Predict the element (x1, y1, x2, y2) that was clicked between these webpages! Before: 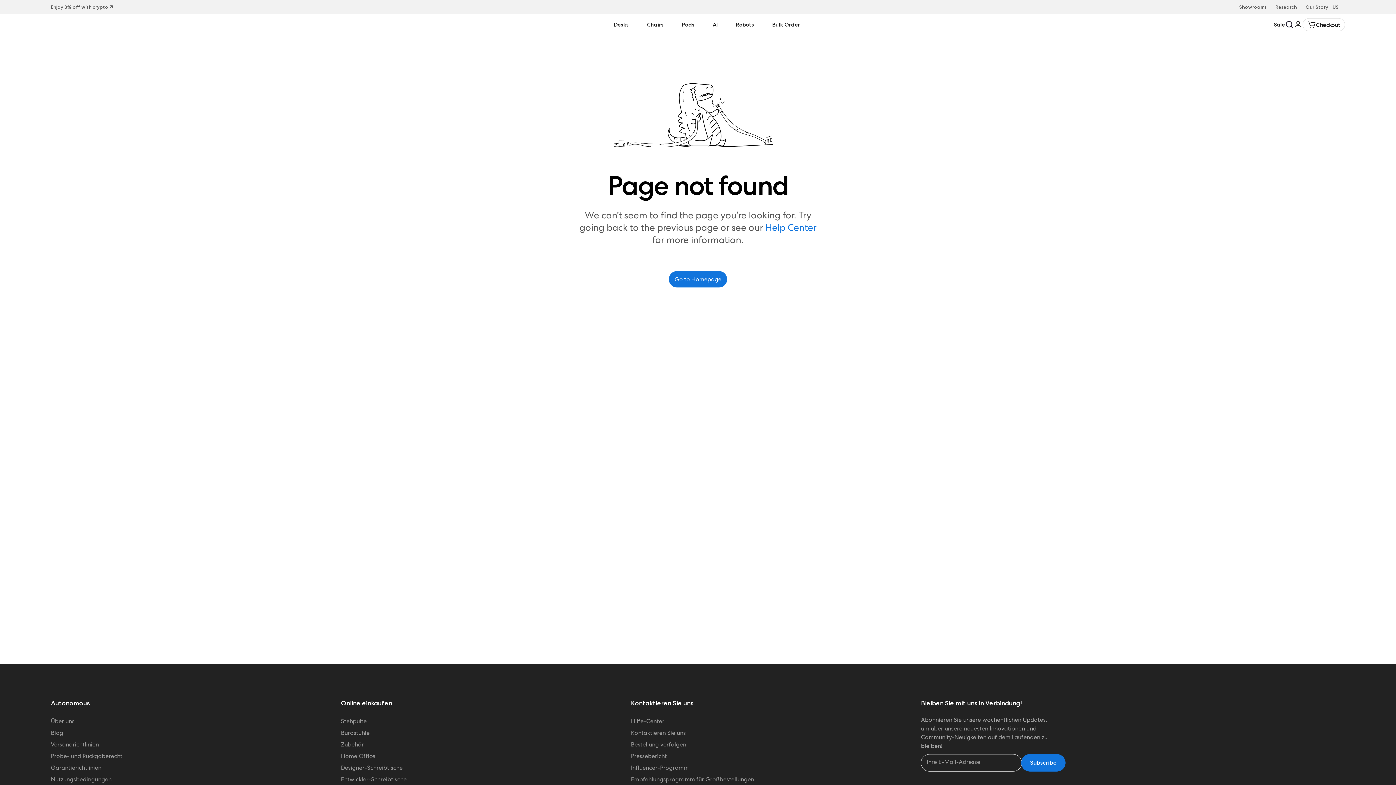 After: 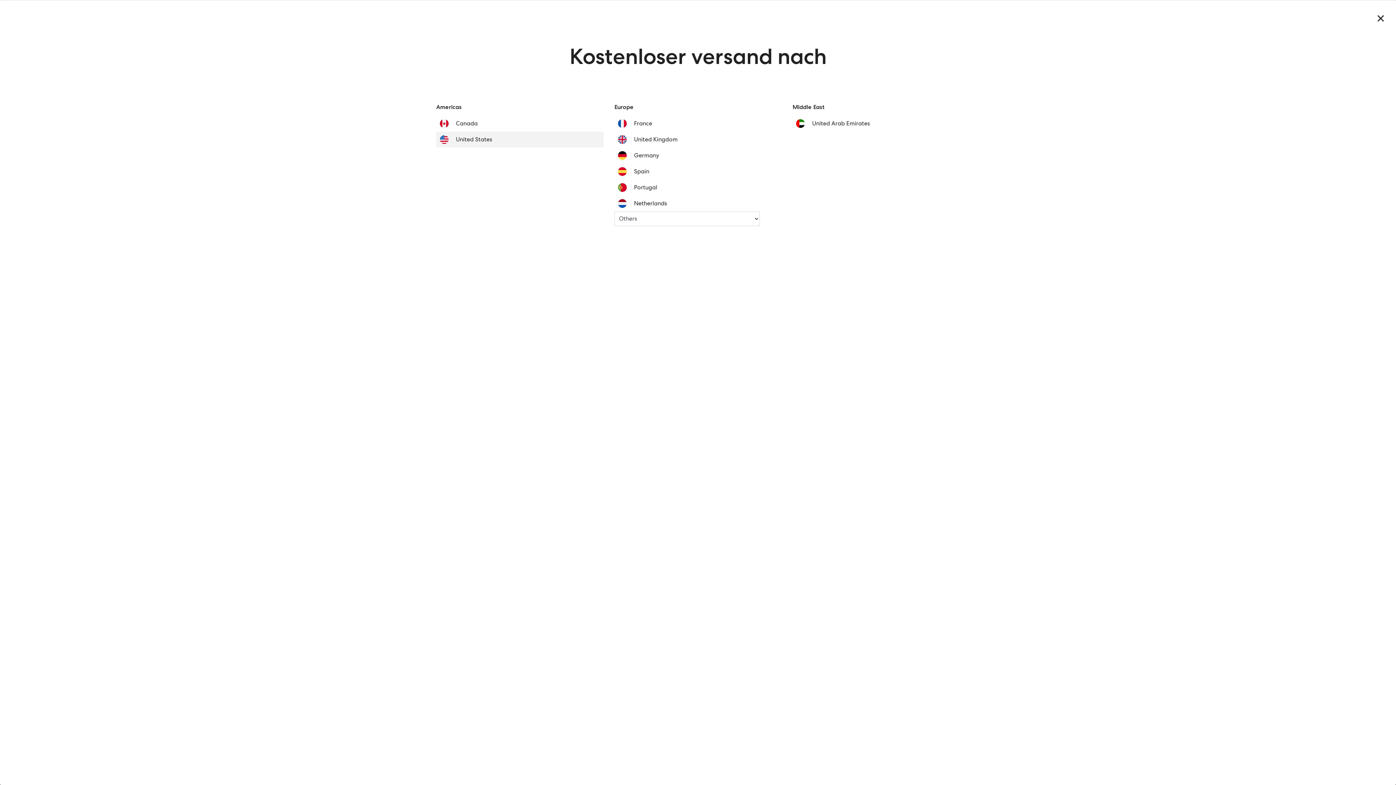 Action: bbox: (1332, 4, 1345, 9) label: Button choice language